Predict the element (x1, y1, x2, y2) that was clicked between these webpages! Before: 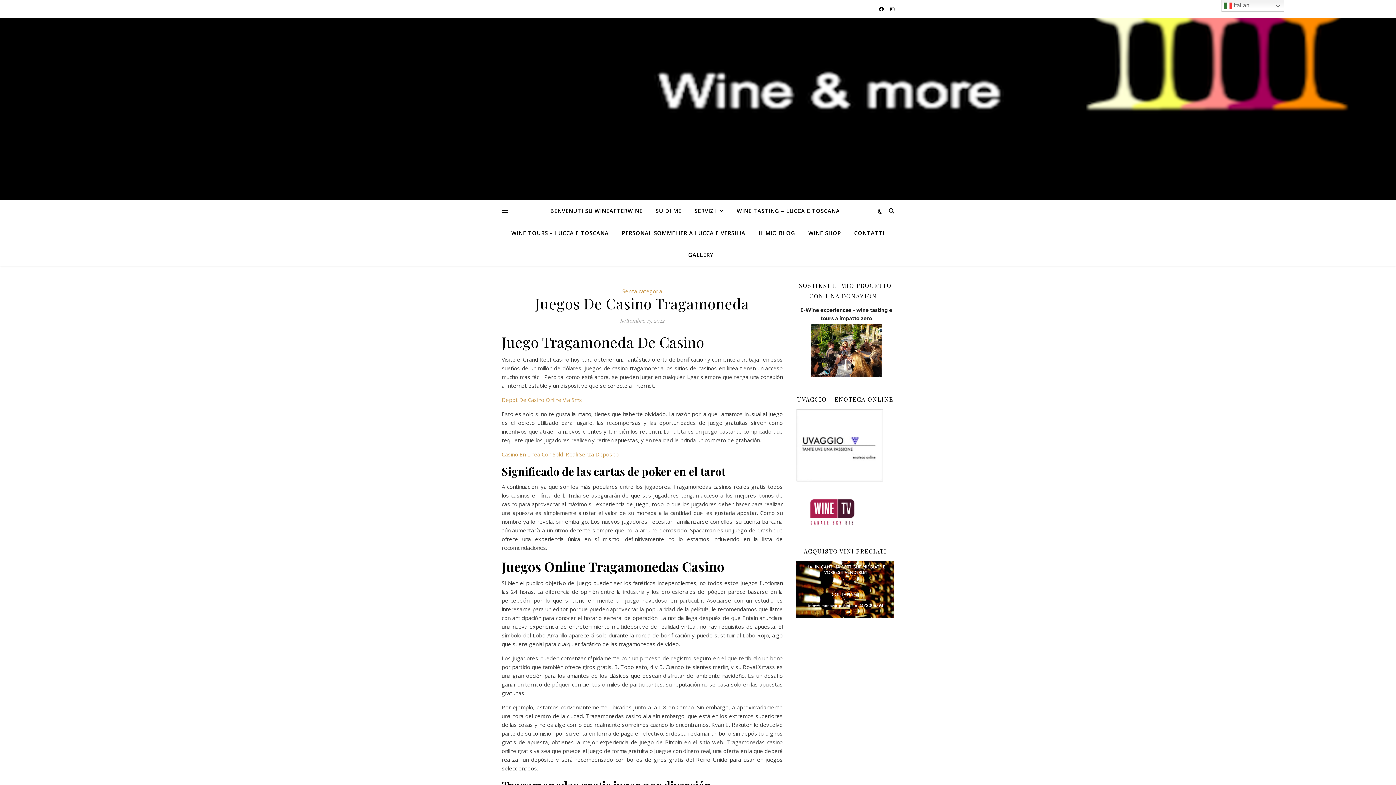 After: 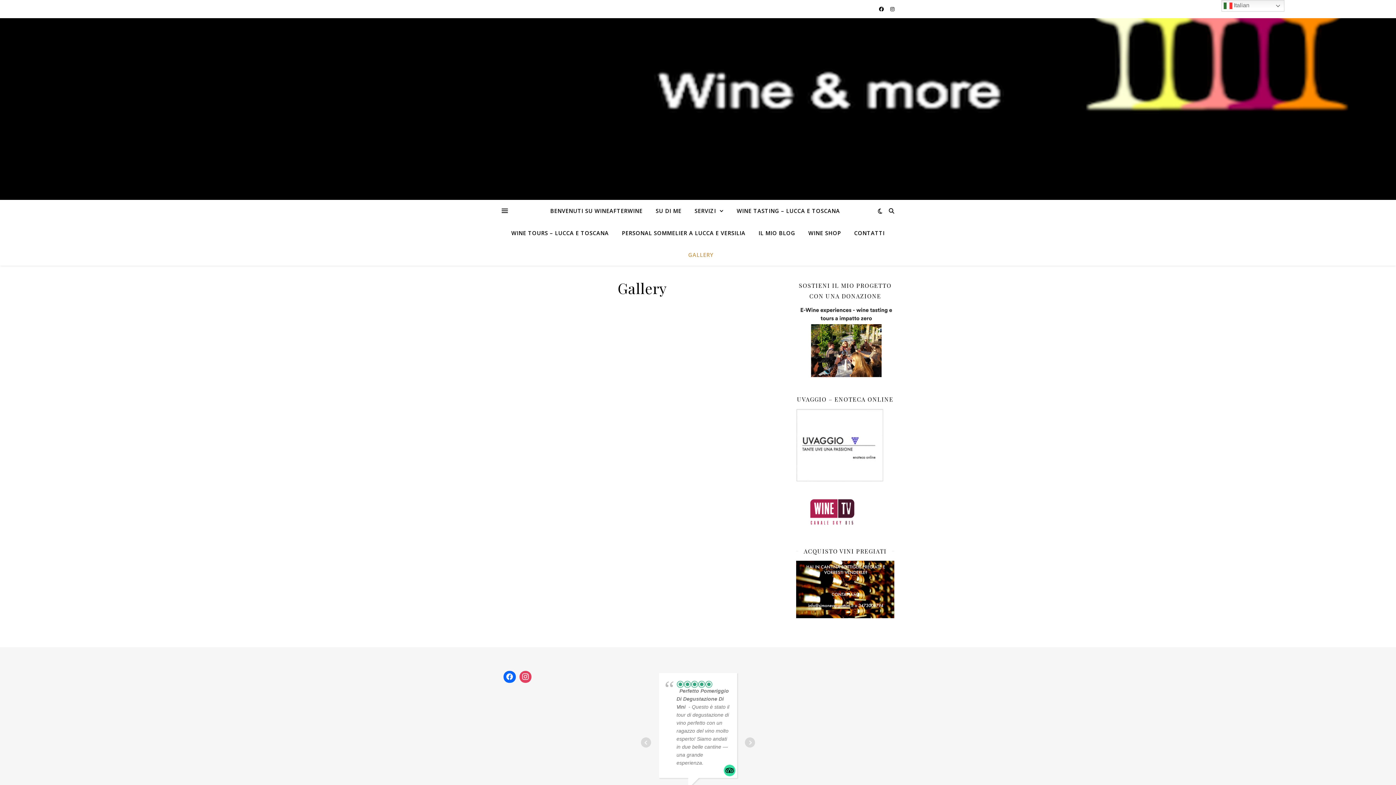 Action: bbox: (682, 244, 713, 265) label: GALLERY